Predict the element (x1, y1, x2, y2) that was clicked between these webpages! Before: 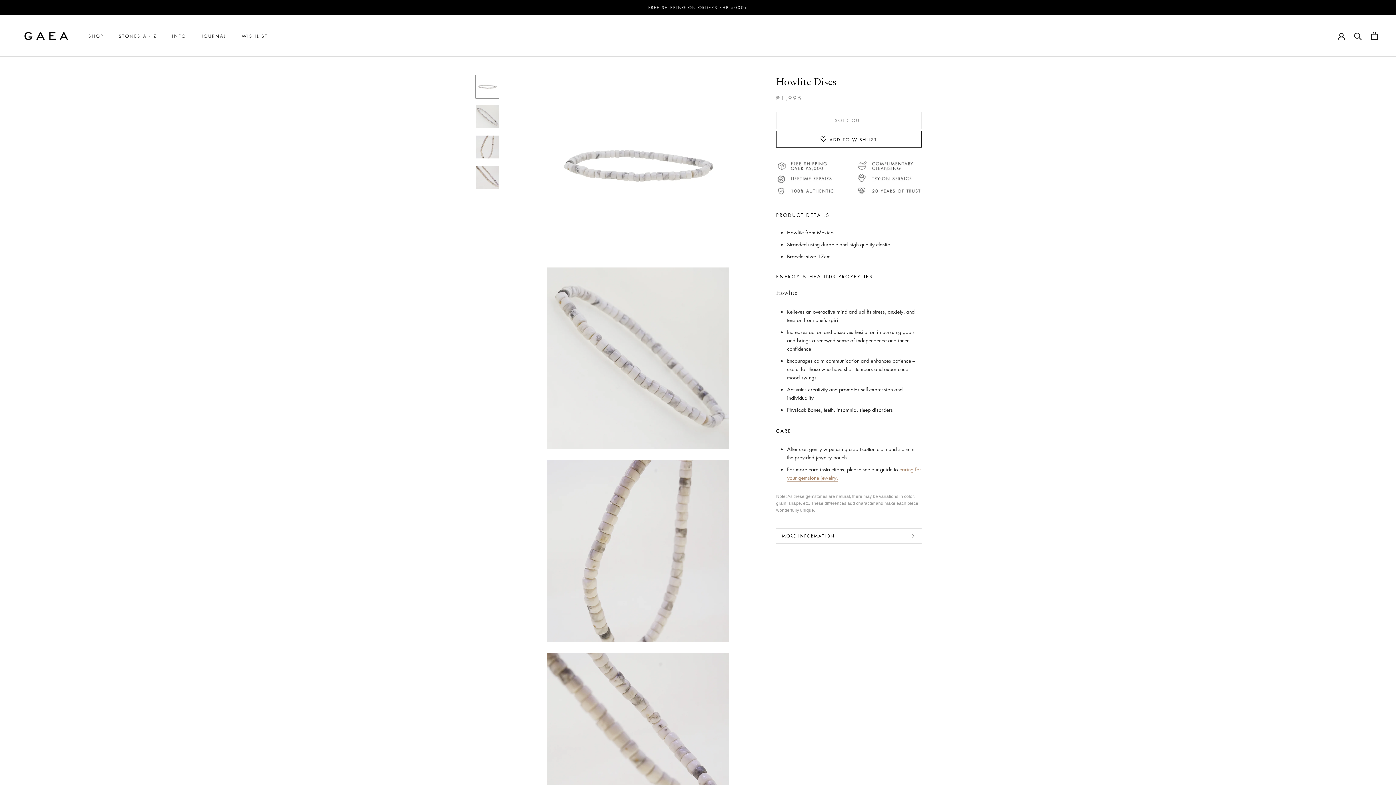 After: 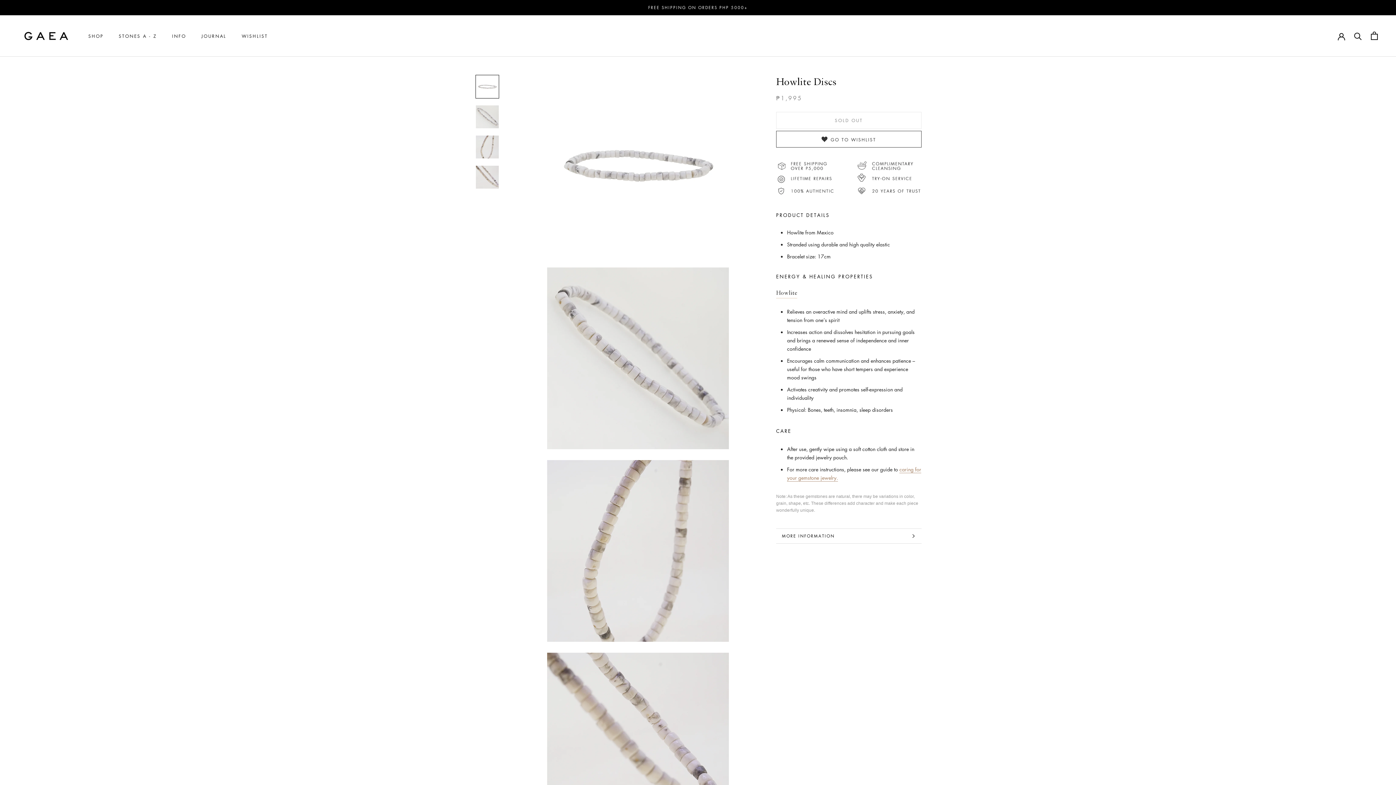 Action: label:  ADD TO WISHLIST bbox: (776, 130, 921, 147)